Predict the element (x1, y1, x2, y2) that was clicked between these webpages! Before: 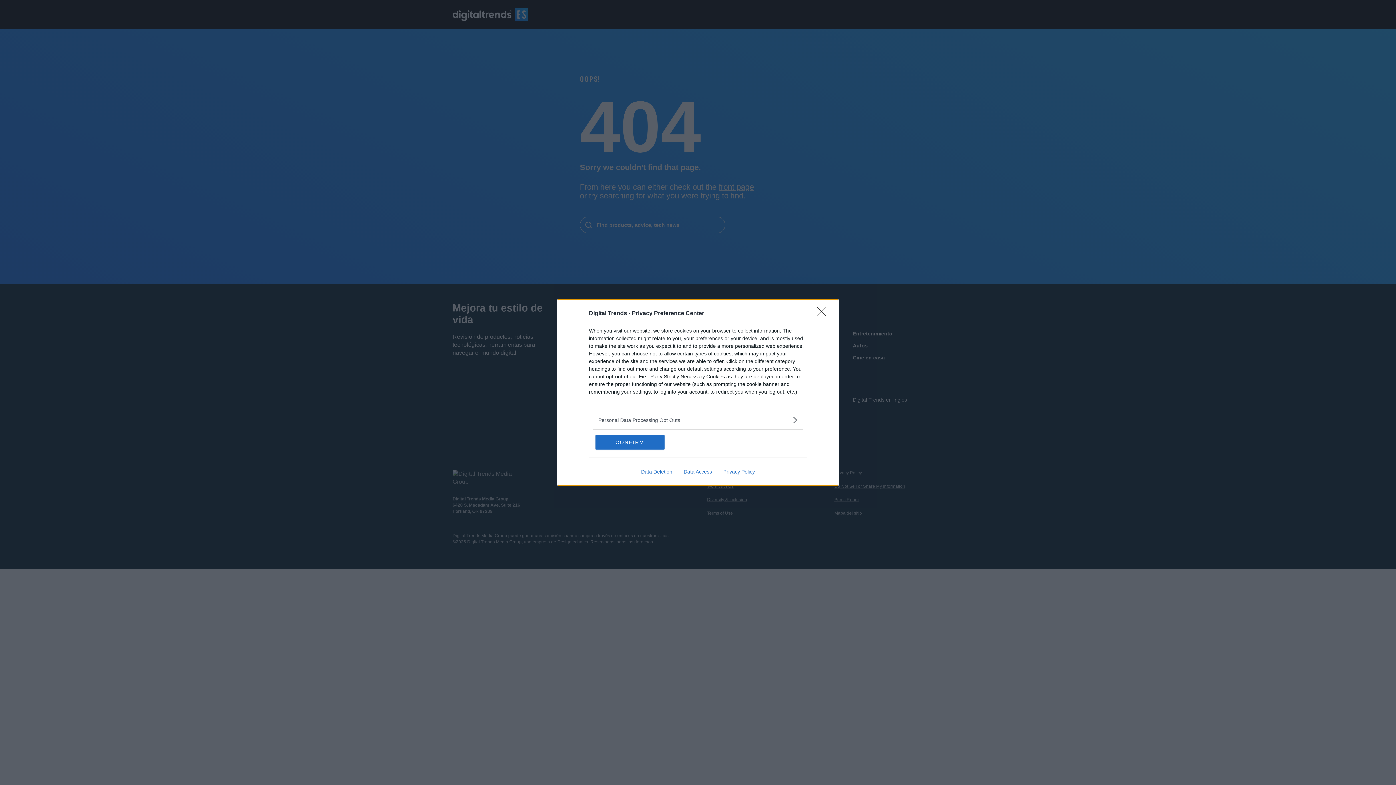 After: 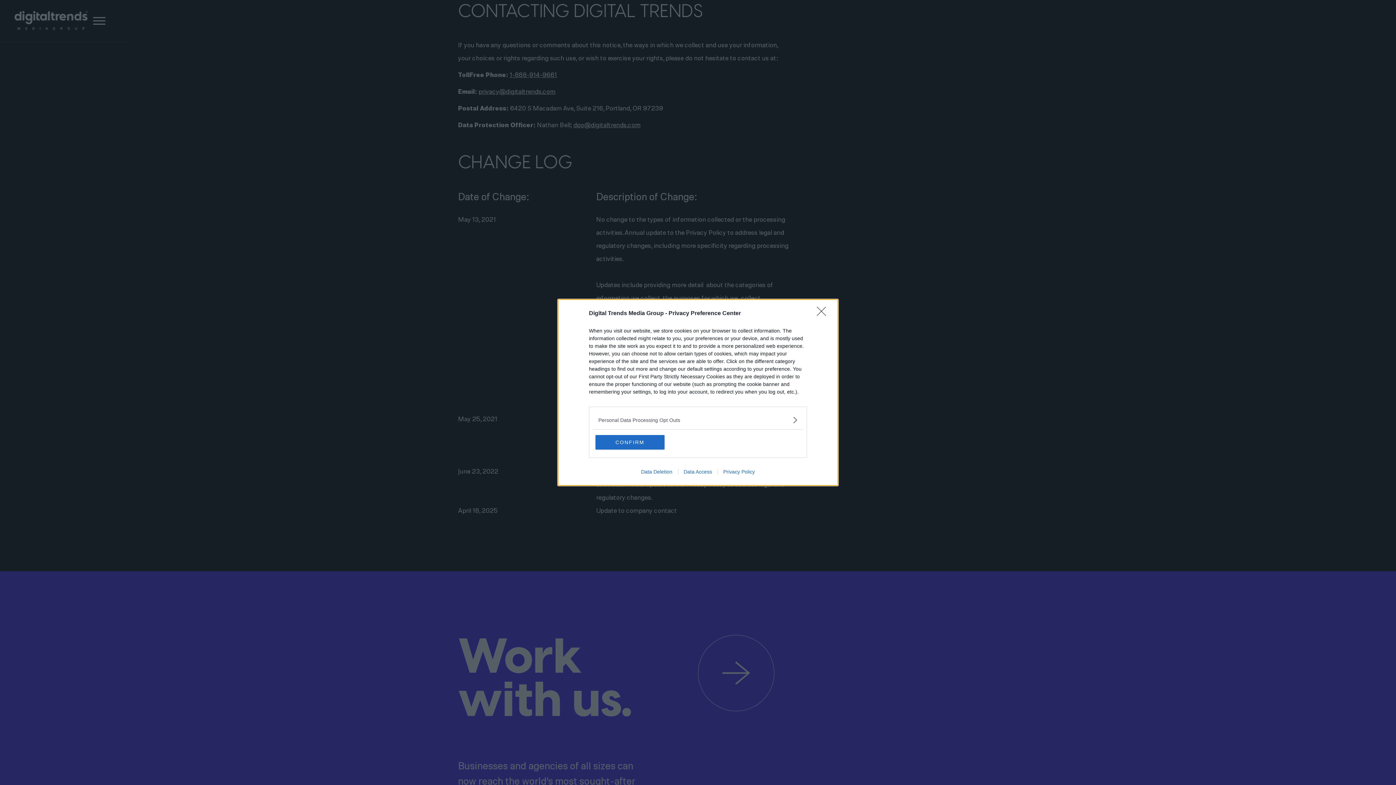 Action: bbox: (635, 469, 678, 474) label: Data Deletion